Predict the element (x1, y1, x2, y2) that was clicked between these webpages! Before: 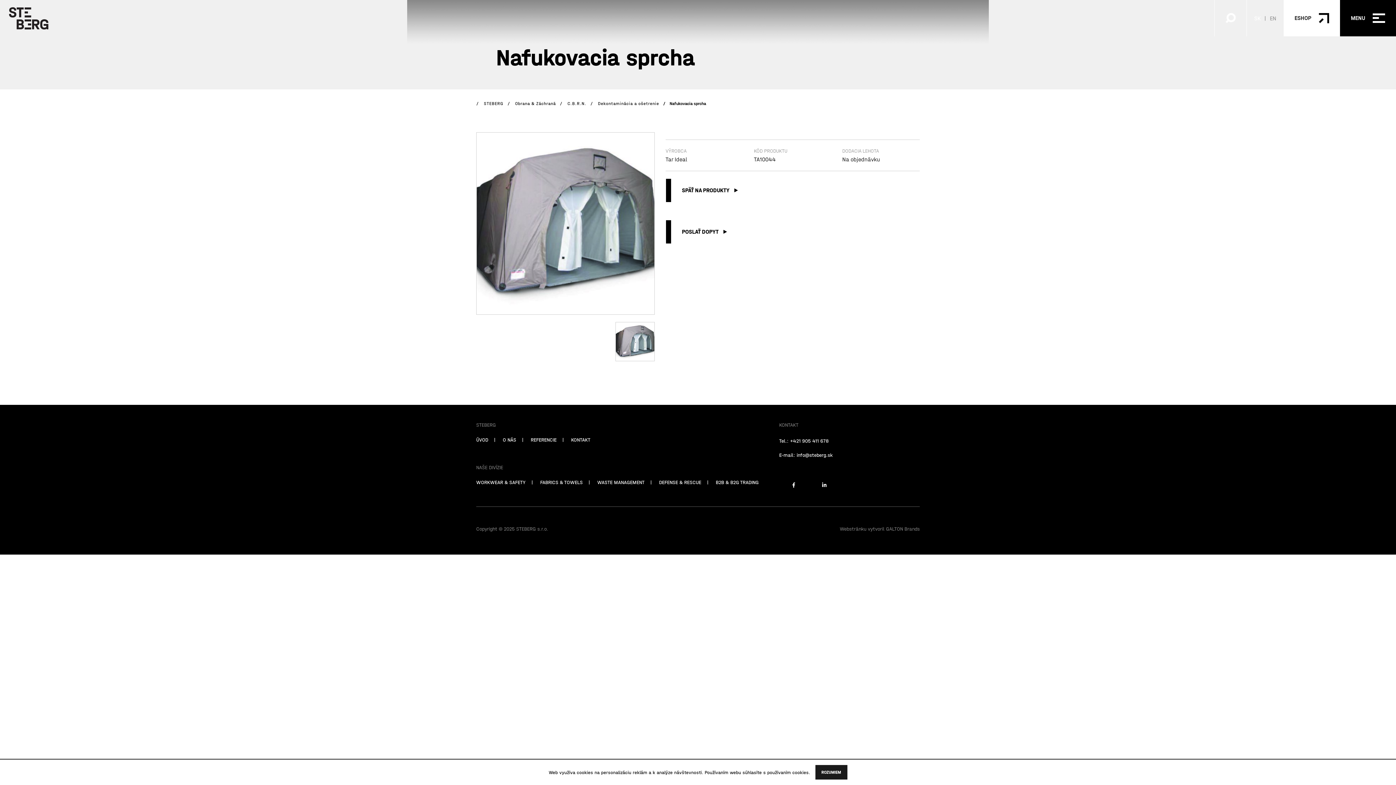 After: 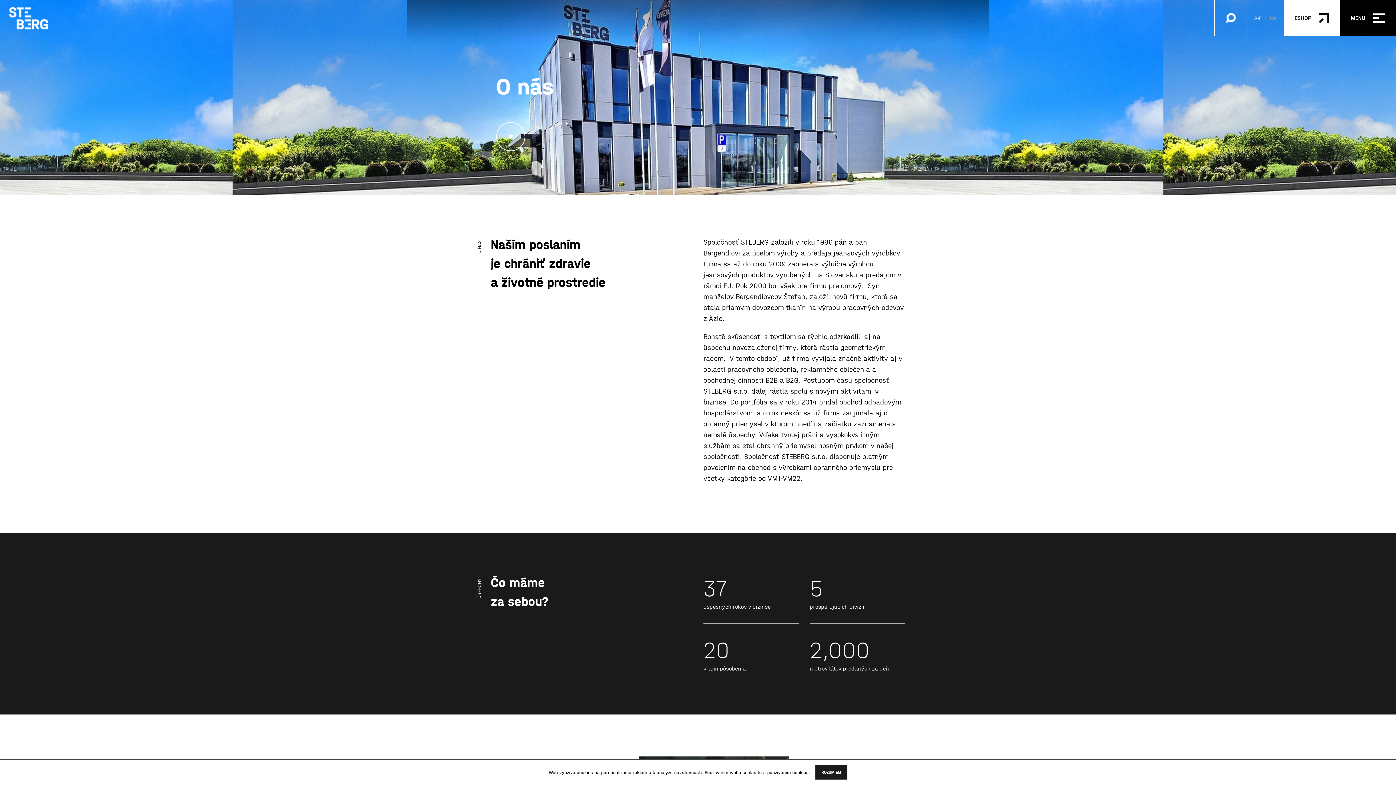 Action: label: O NÁS bbox: (502, 436, 516, 444)